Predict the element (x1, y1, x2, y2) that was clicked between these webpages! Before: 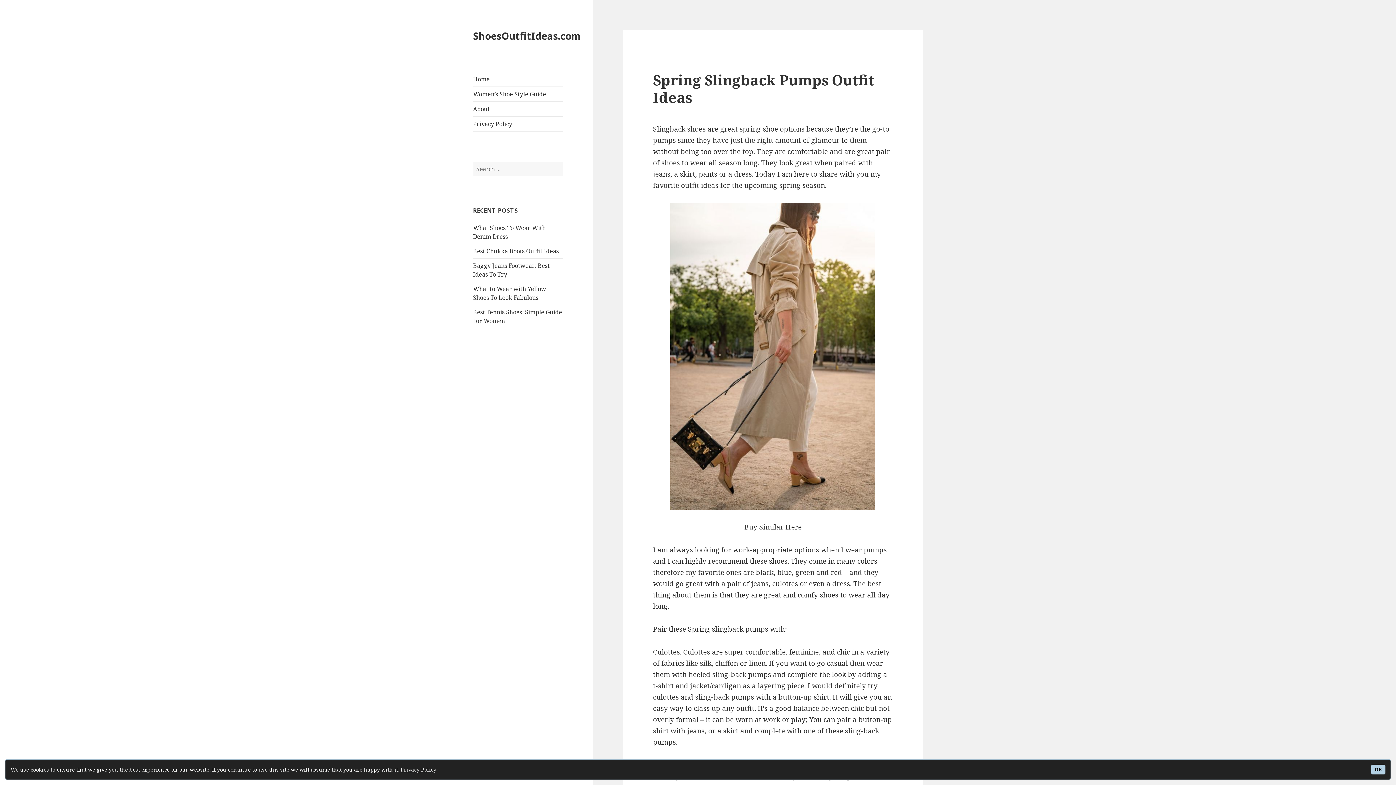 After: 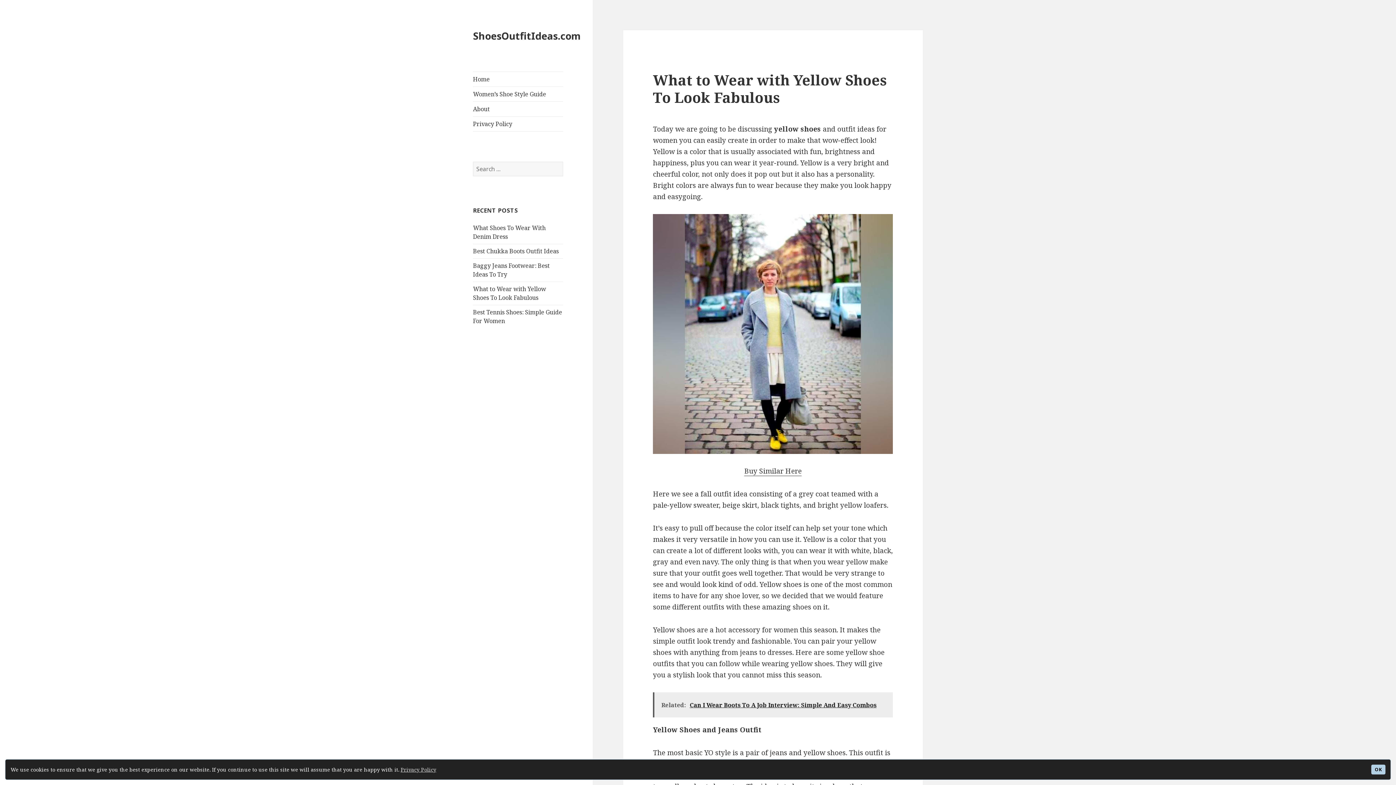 Action: bbox: (473, 285, 546, 301) label: What to Wear with Yellow Shoes To Look Fabulous